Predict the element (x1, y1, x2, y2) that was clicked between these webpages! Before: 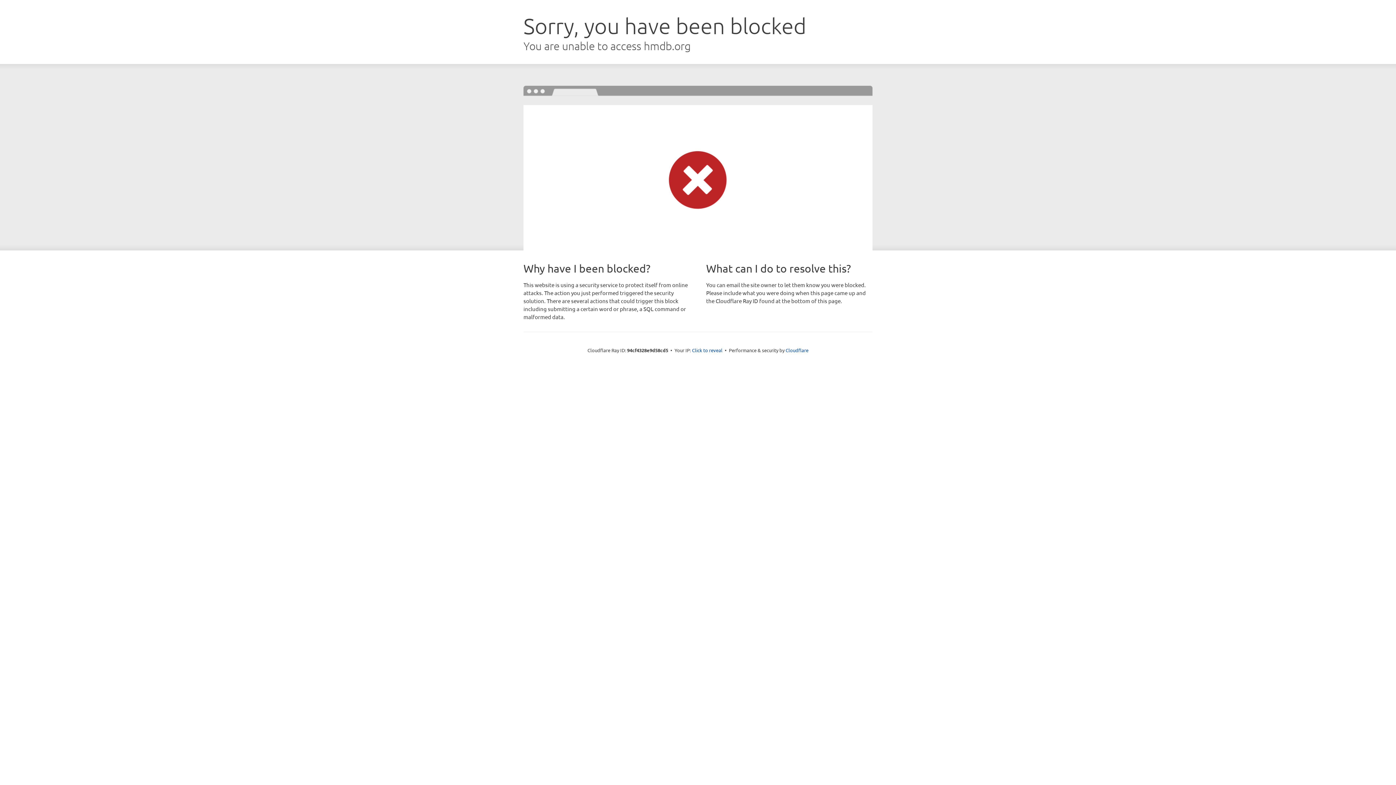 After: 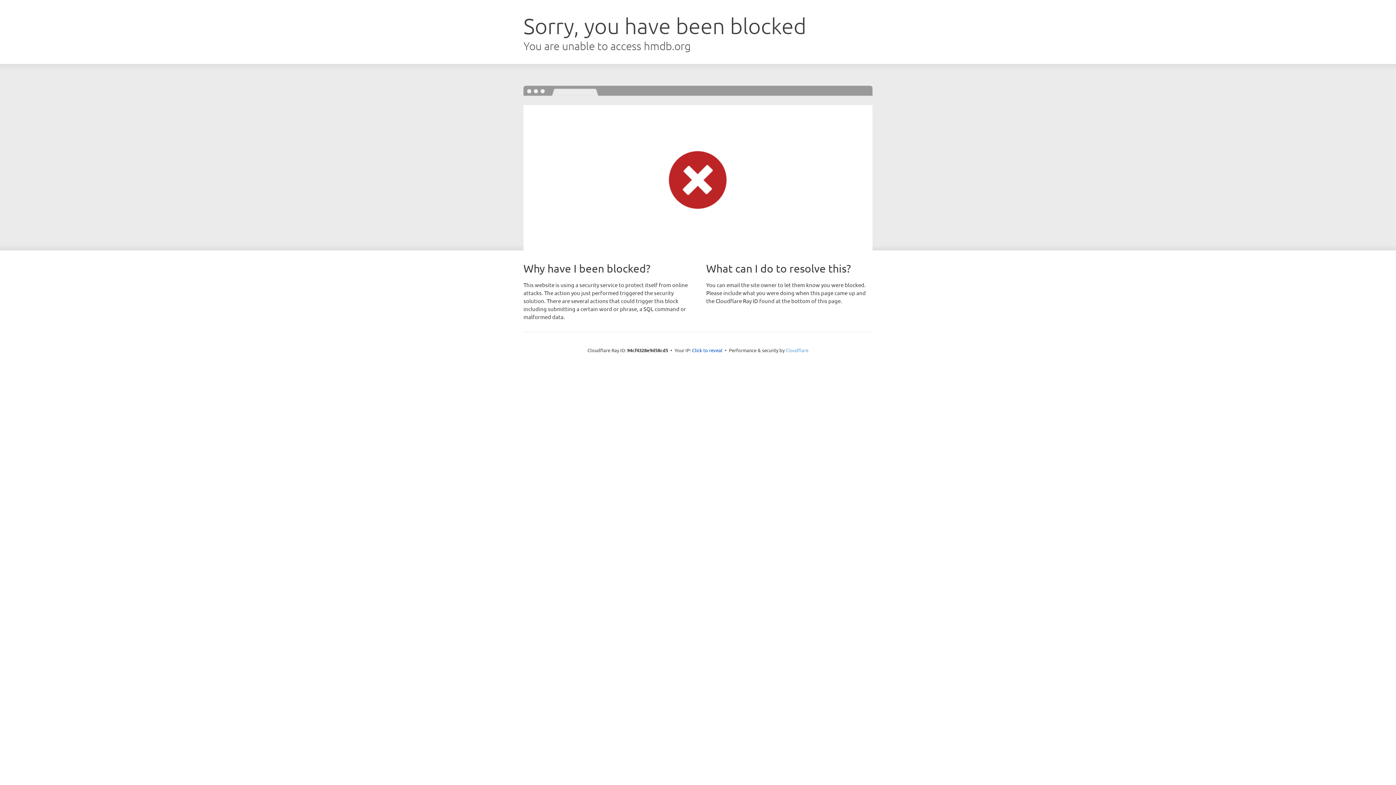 Action: bbox: (785, 347, 808, 353) label: Cloudflare